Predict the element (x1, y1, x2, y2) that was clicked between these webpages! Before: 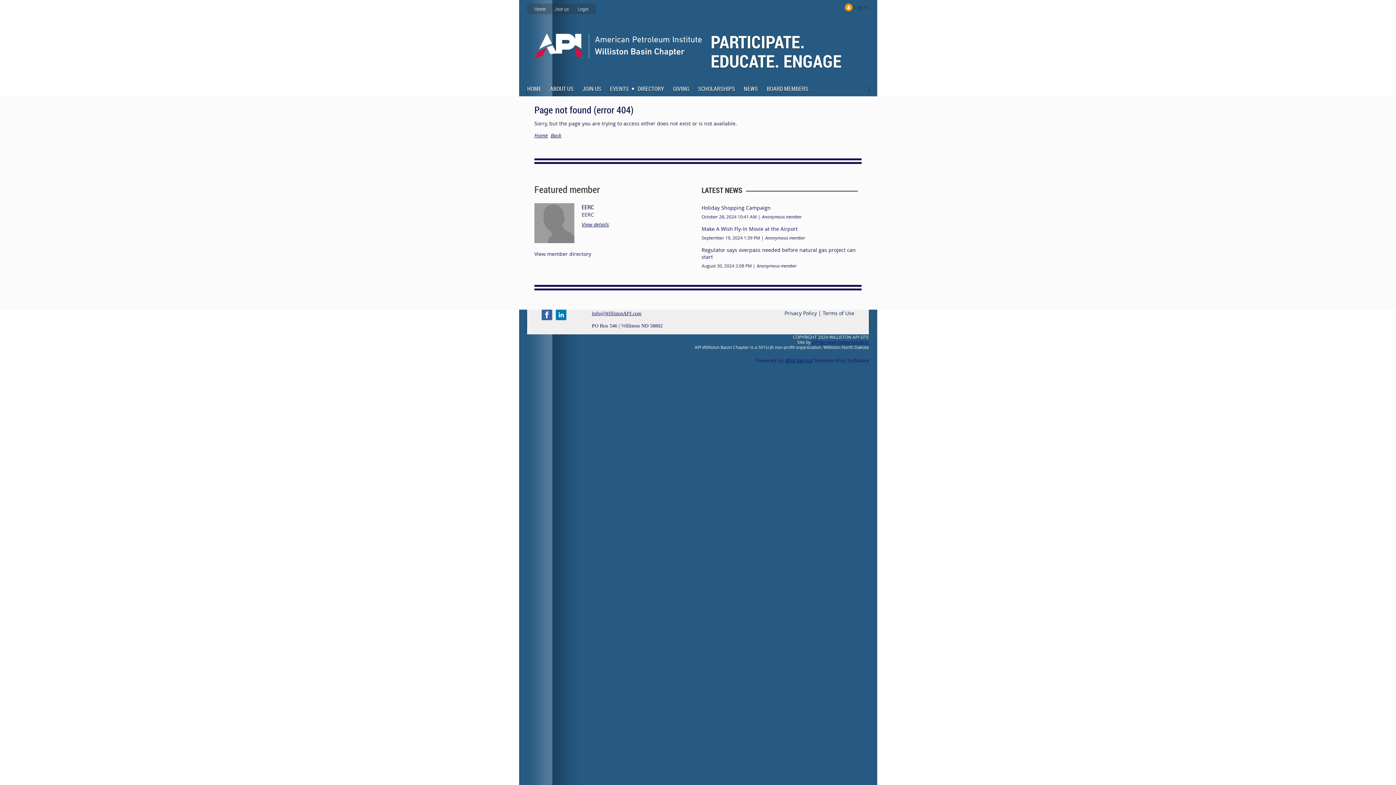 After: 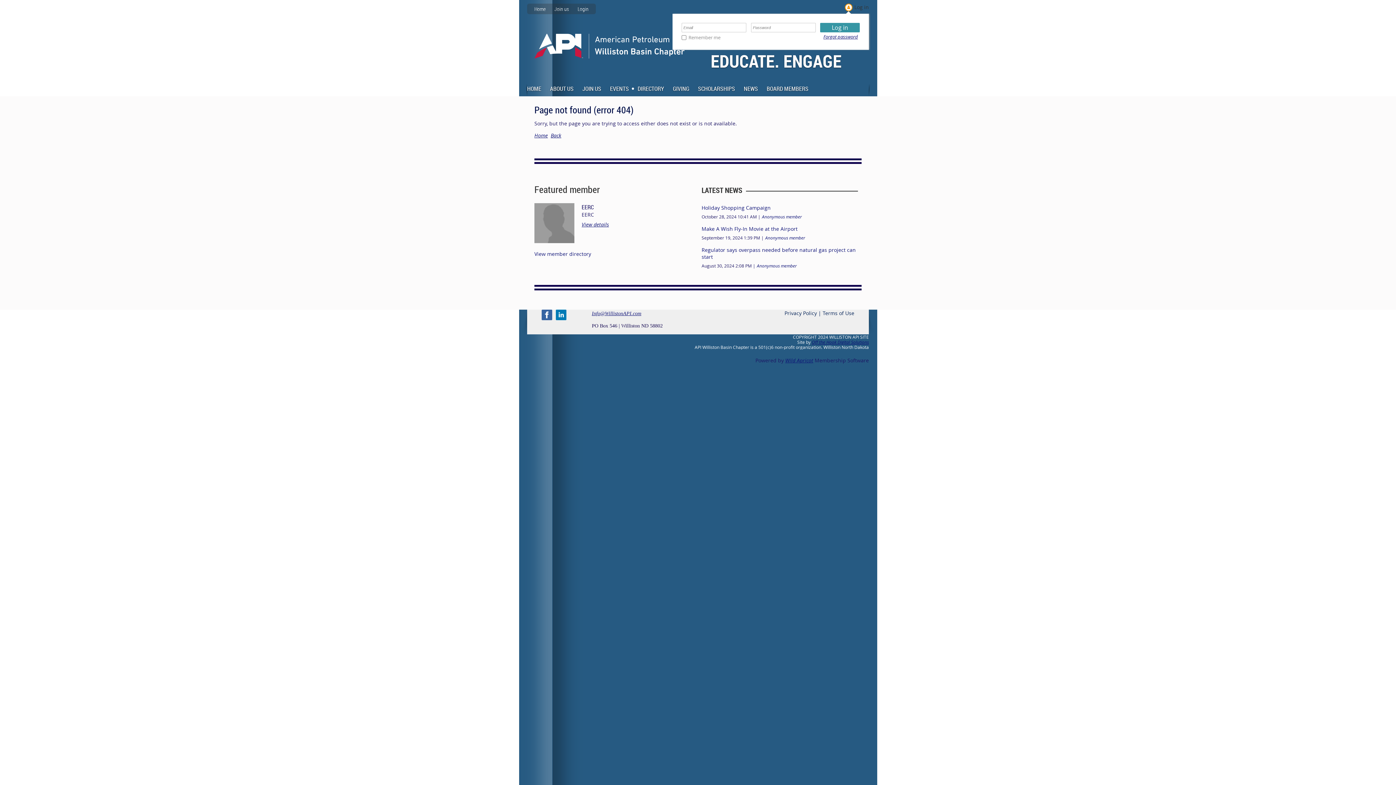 Action: label: Log in bbox: (845, 3, 869, 11)